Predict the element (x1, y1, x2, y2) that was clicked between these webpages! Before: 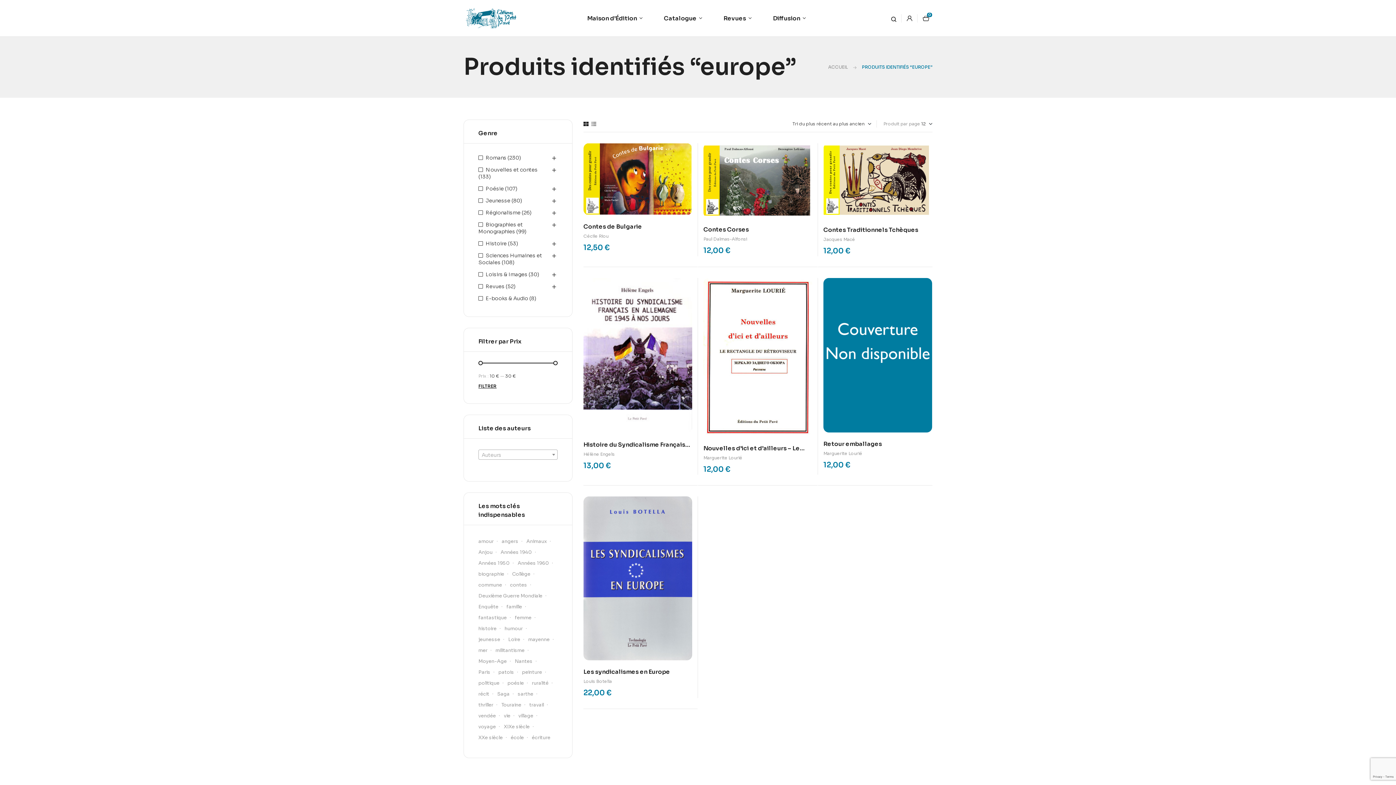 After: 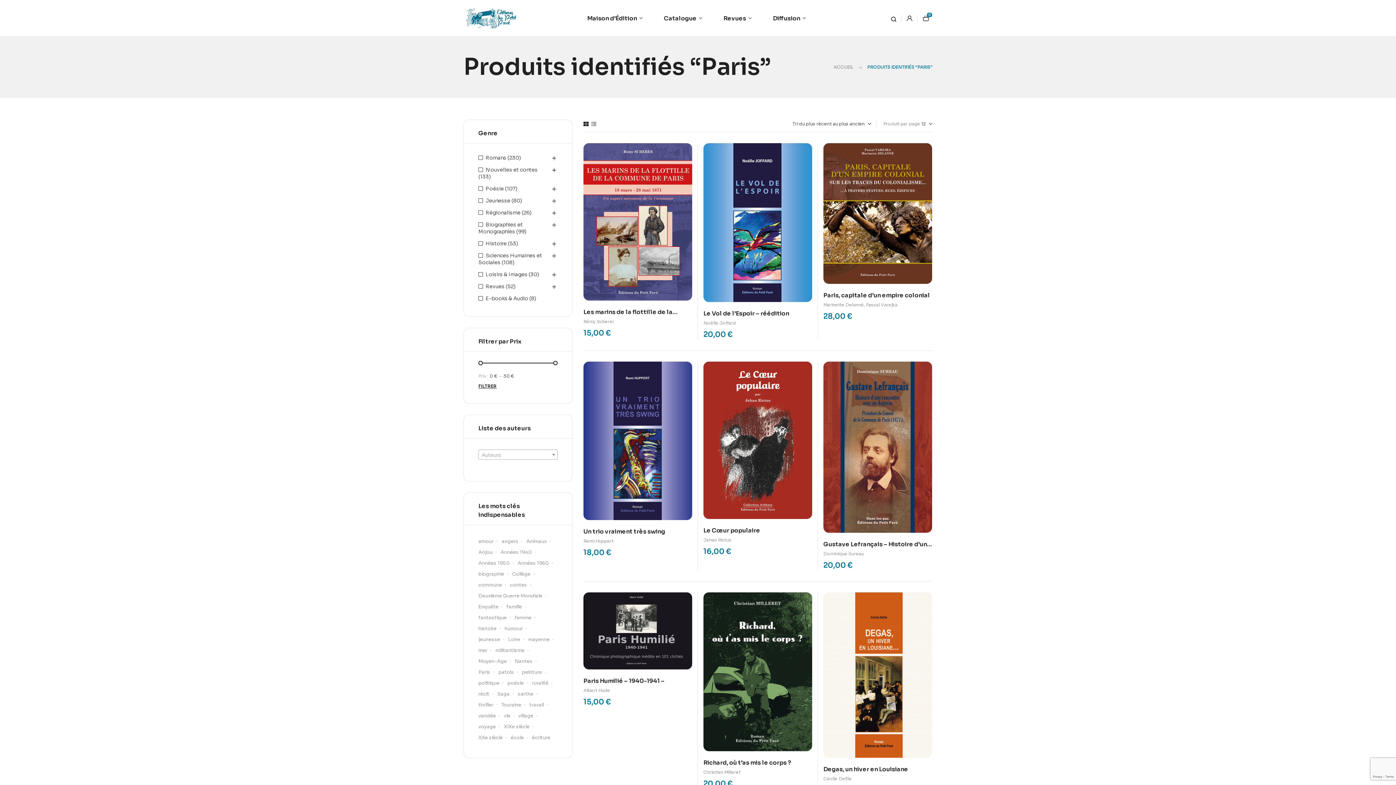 Action: bbox: (478, 667, 497, 678) label: Paris (22 produit)